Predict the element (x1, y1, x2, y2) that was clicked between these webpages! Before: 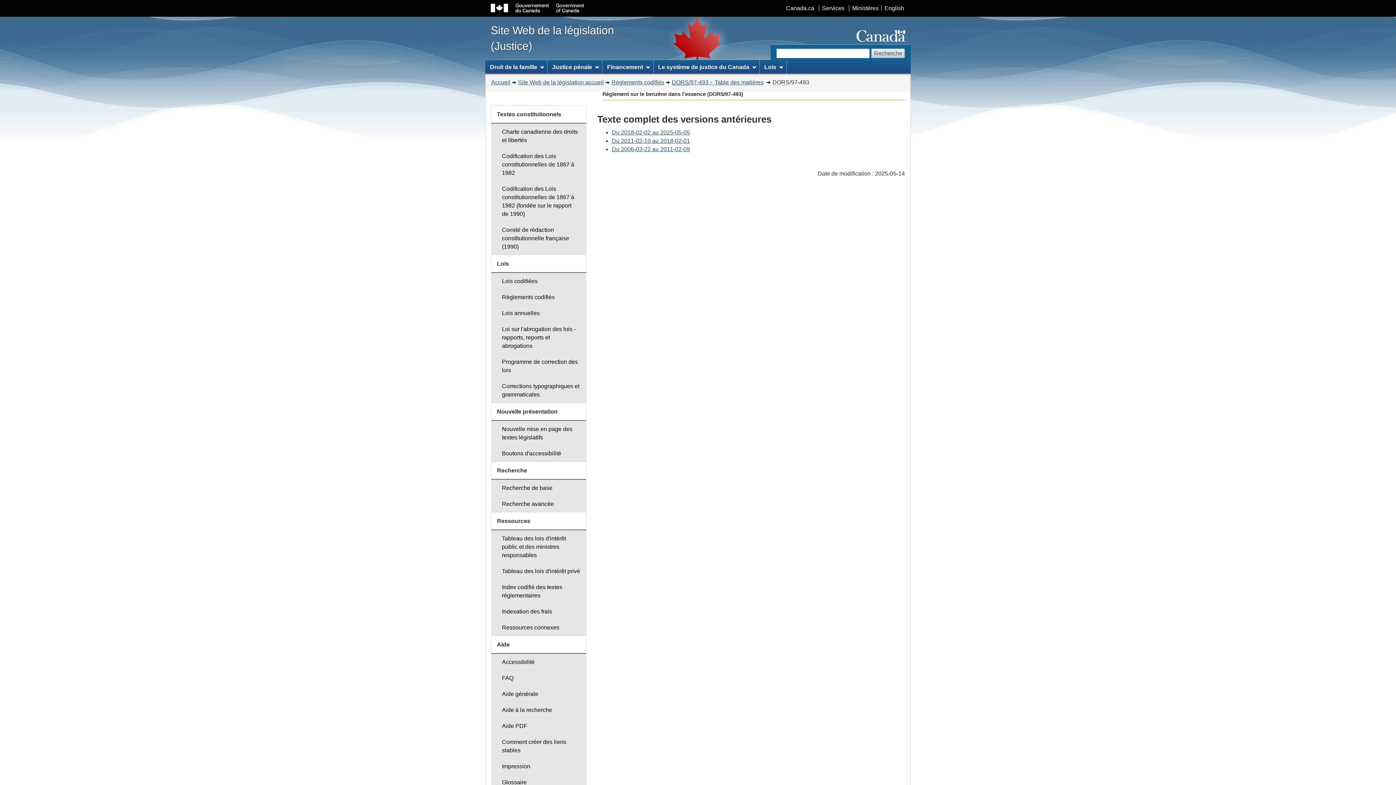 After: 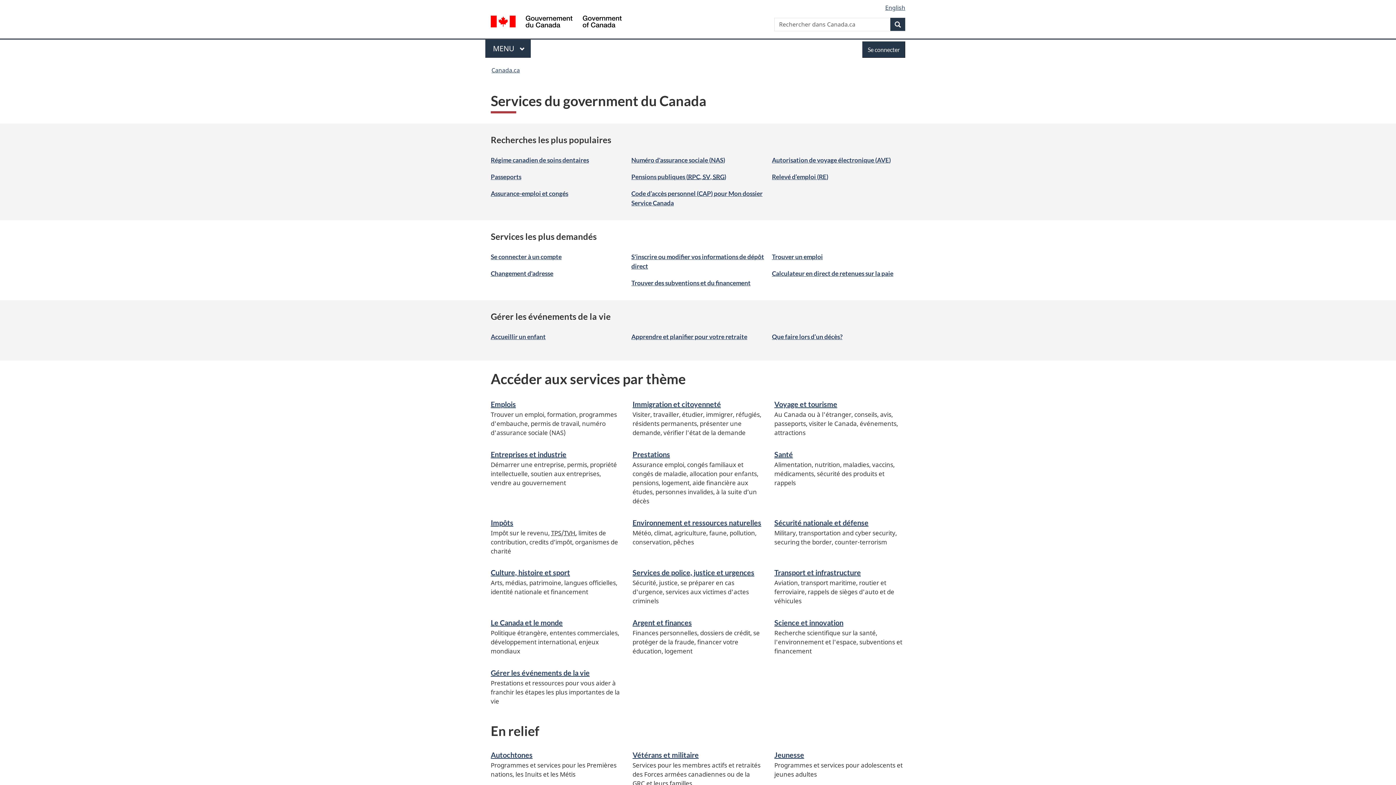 Action: bbox: (818, 5, 847, 11) label: Services